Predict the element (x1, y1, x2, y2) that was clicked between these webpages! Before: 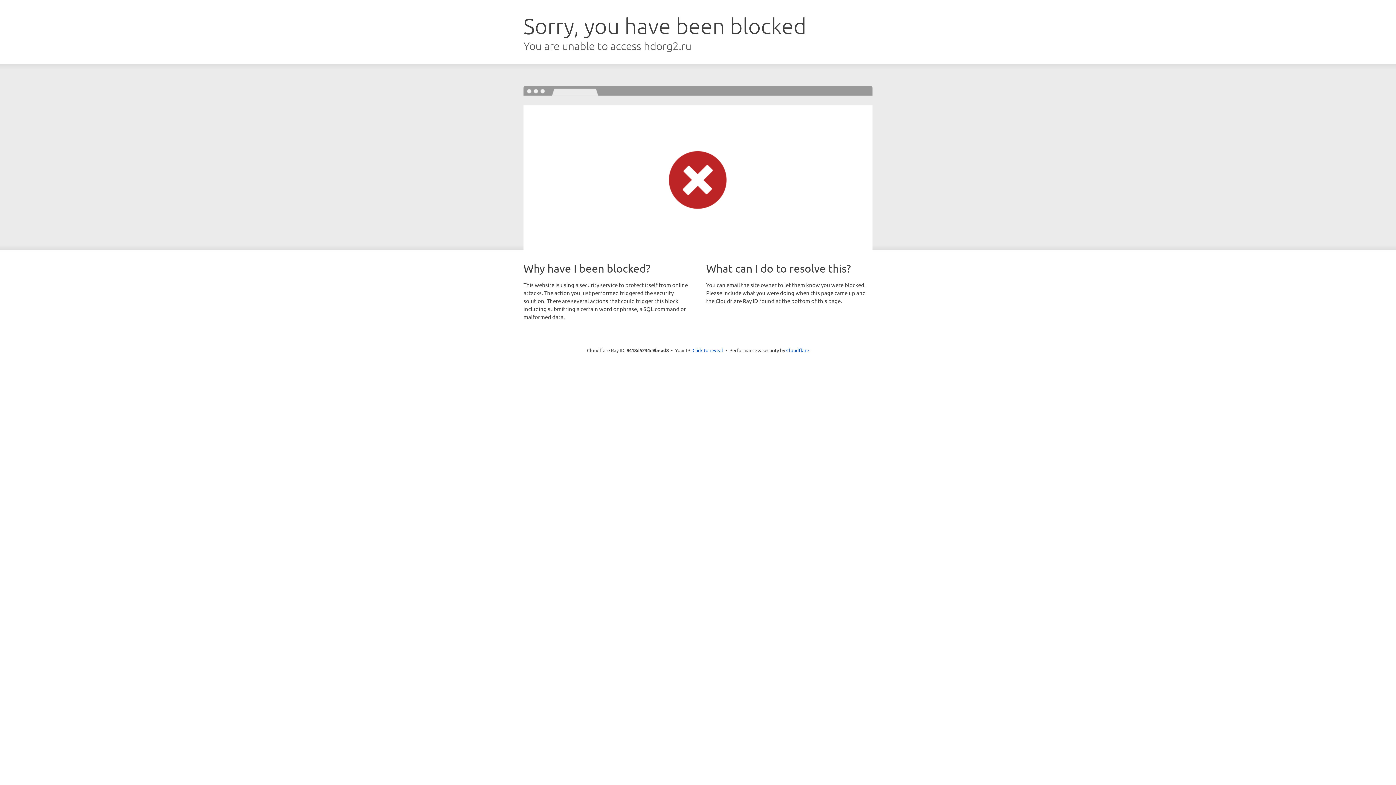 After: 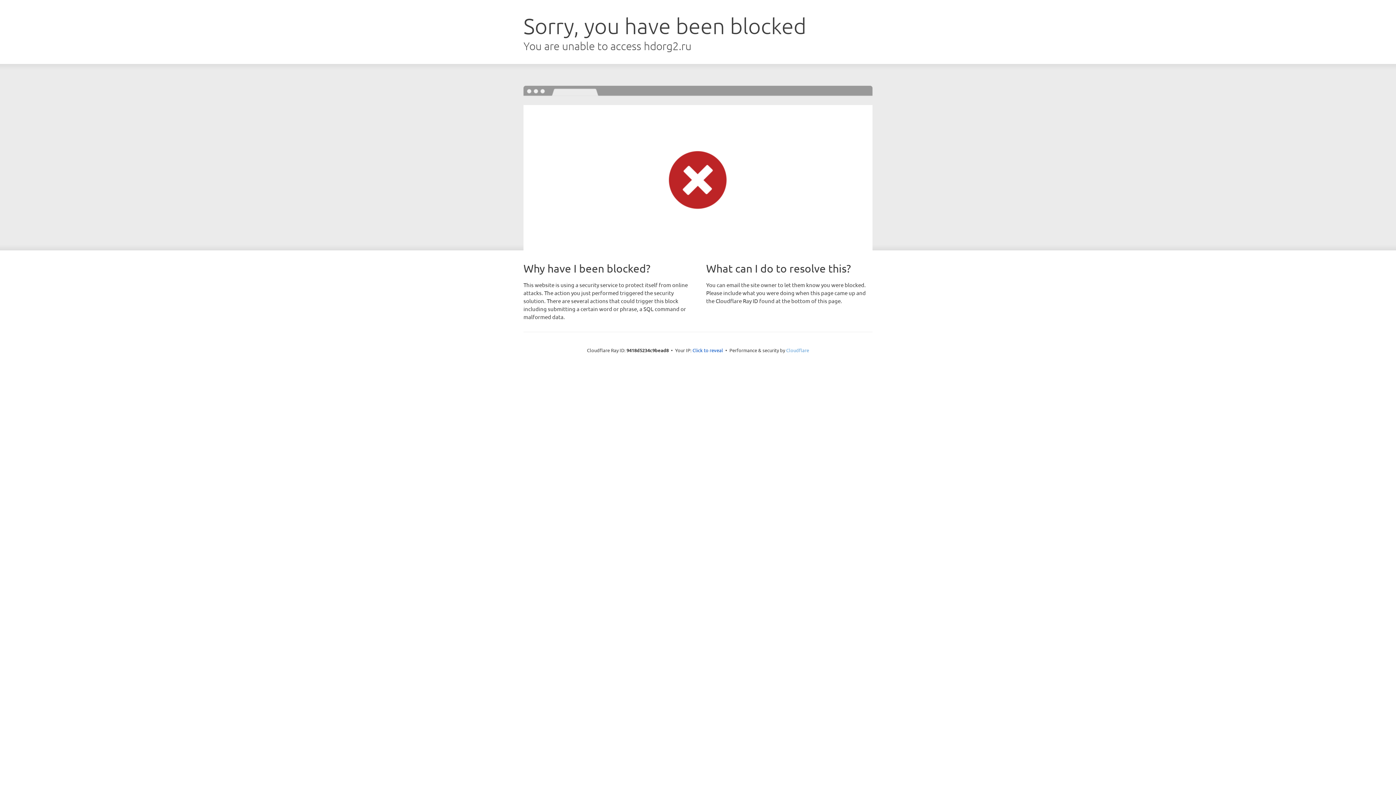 Action: label: Cloudflare bbox: (786, 347, 809, 353)